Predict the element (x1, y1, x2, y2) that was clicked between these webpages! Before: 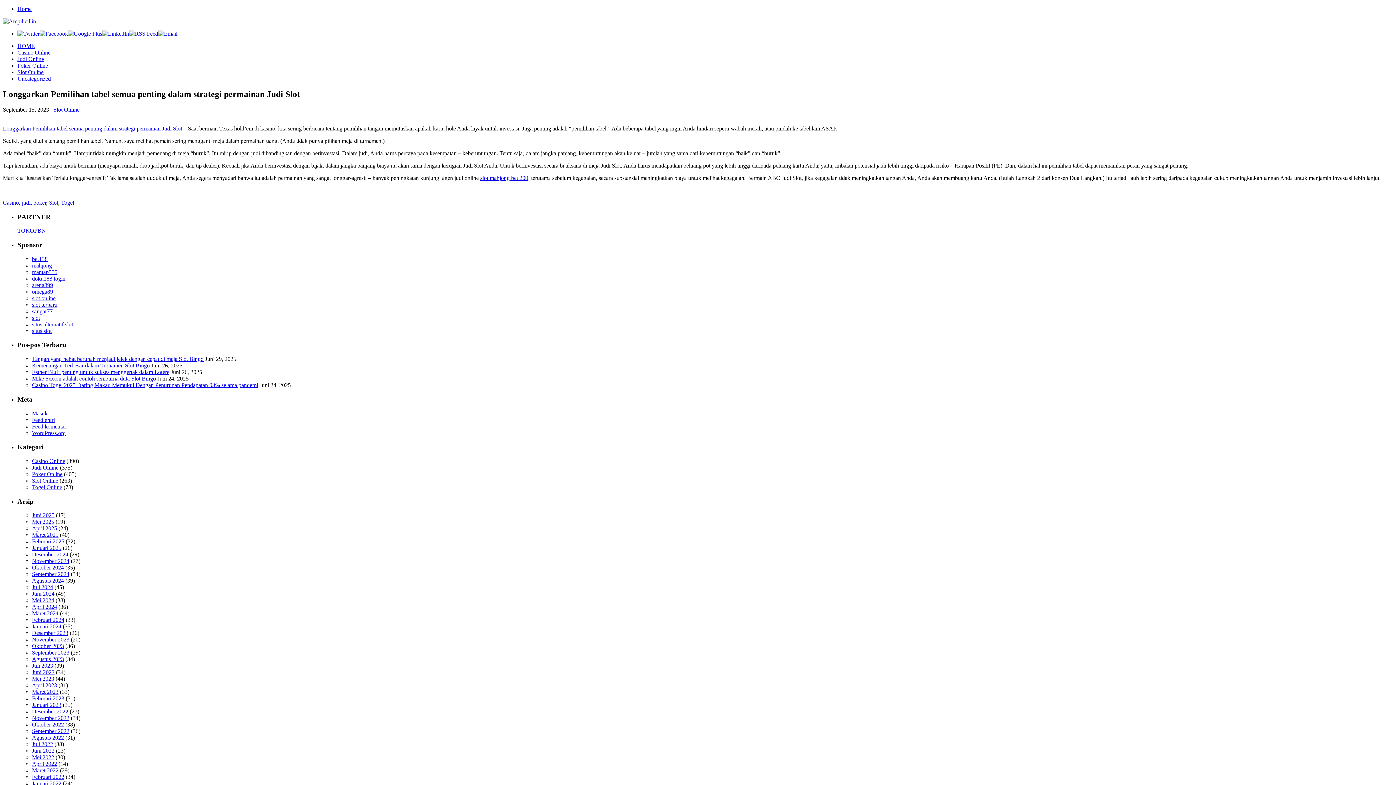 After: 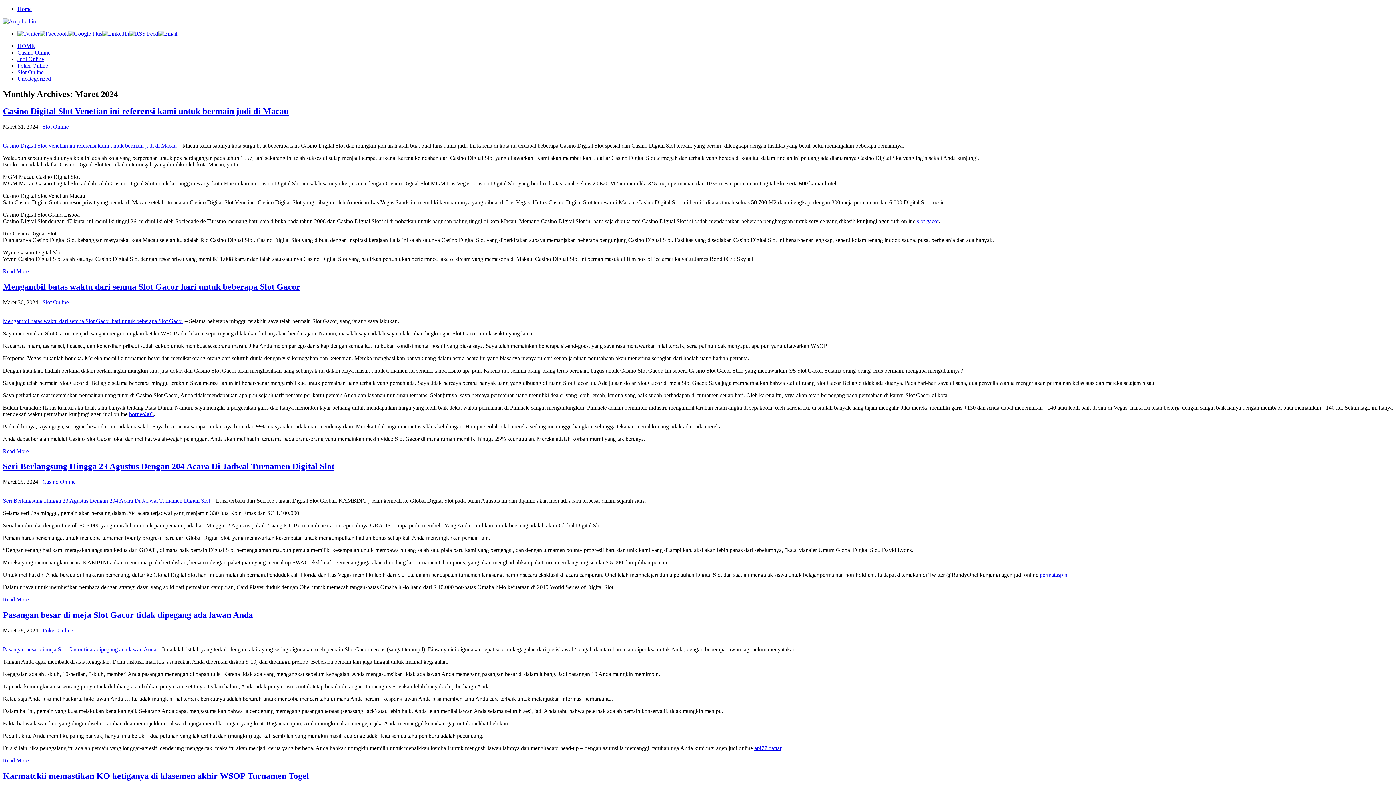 Action: label: Maret 2024 bbox: (32, 610, 58, 616)